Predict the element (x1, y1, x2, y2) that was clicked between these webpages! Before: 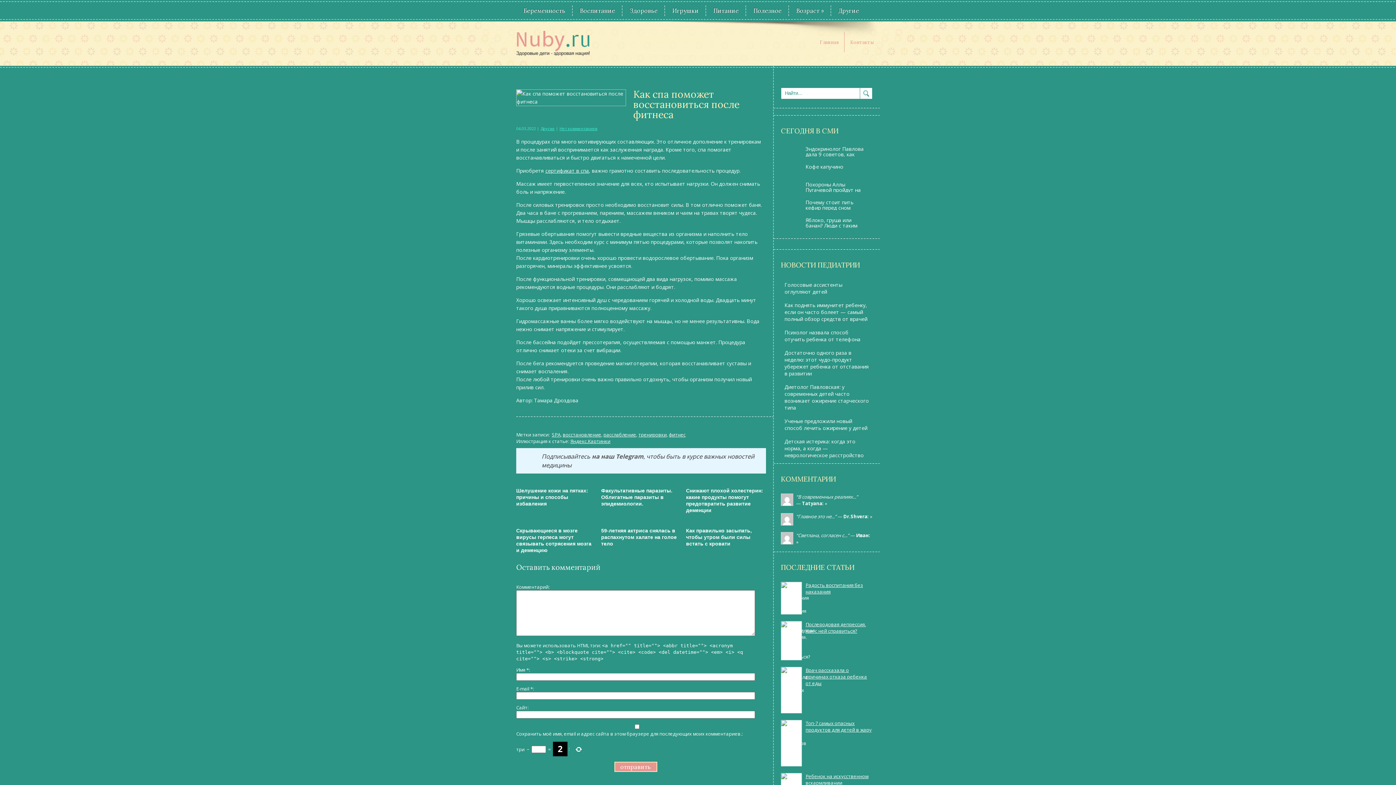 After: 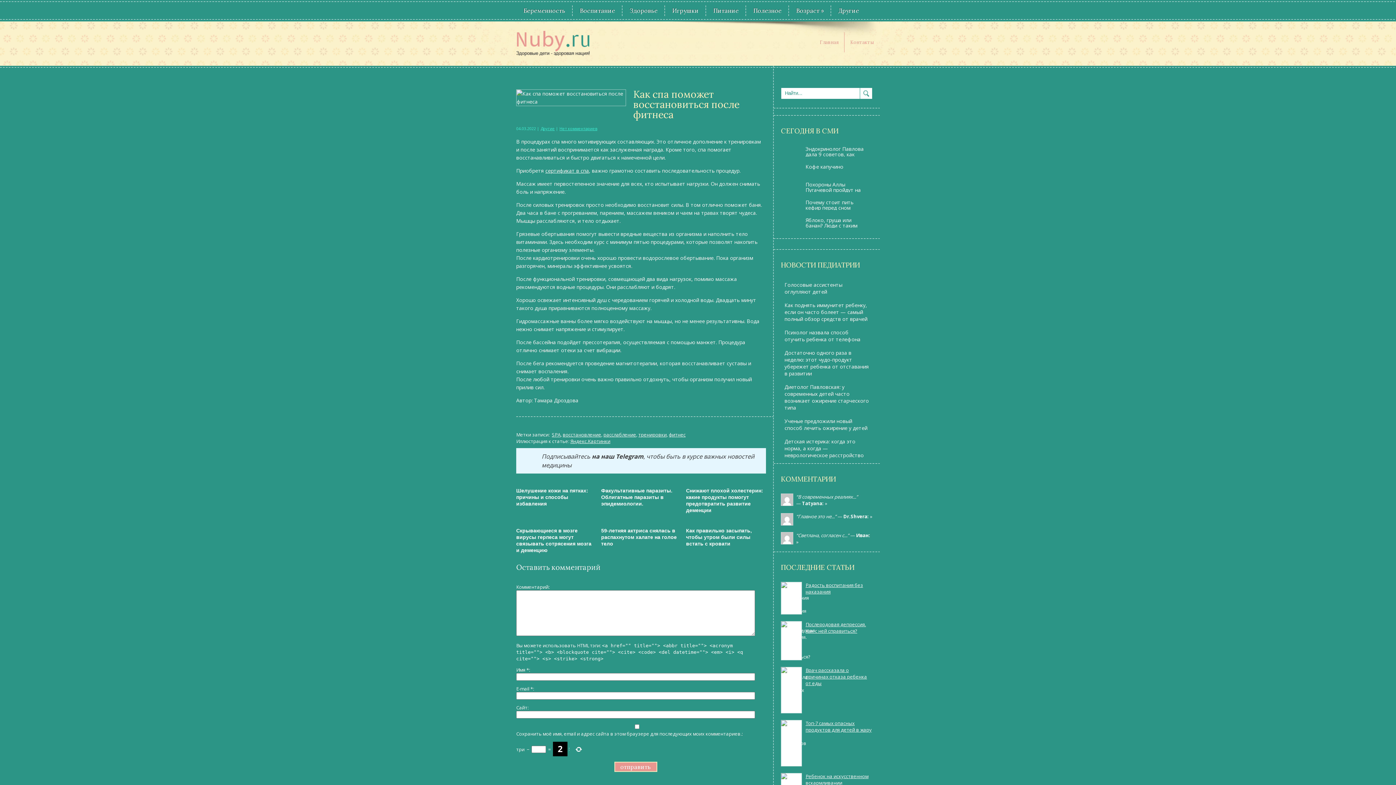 Action: bbox: (592, 452, 643, 460) label: на наш Telegram